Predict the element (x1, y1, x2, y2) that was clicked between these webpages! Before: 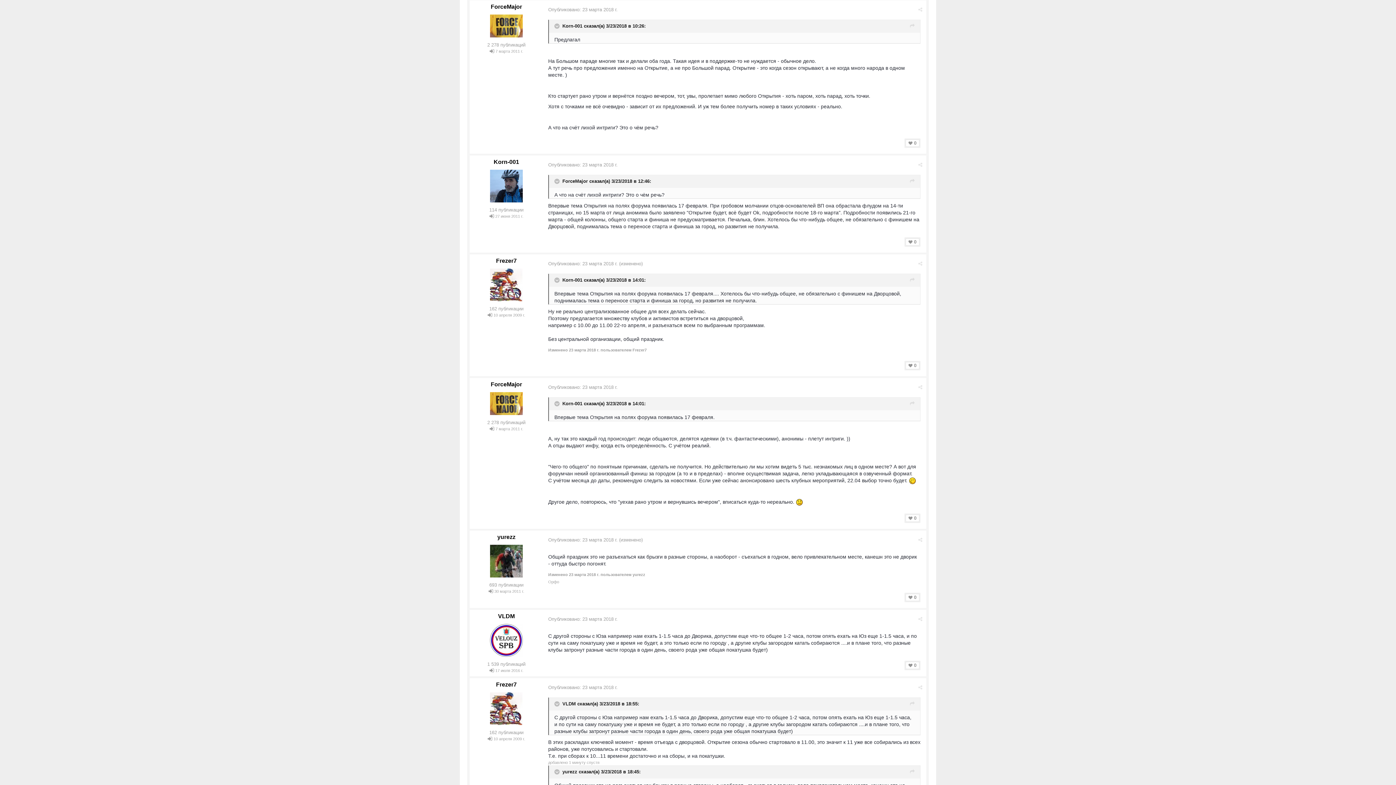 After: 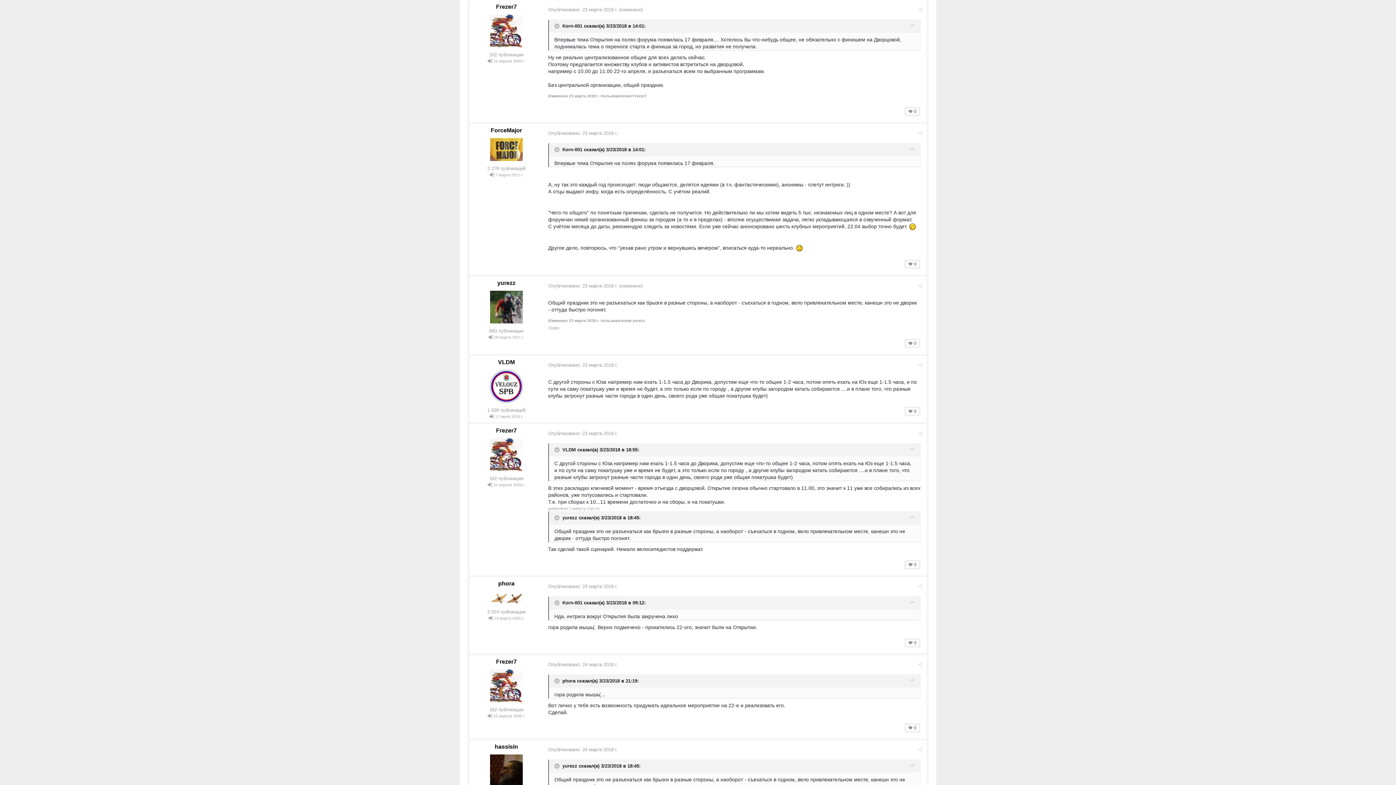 Action: label: Опубликовано: 23 марта 2018 г. bbox: (548, 261, 617, 266)